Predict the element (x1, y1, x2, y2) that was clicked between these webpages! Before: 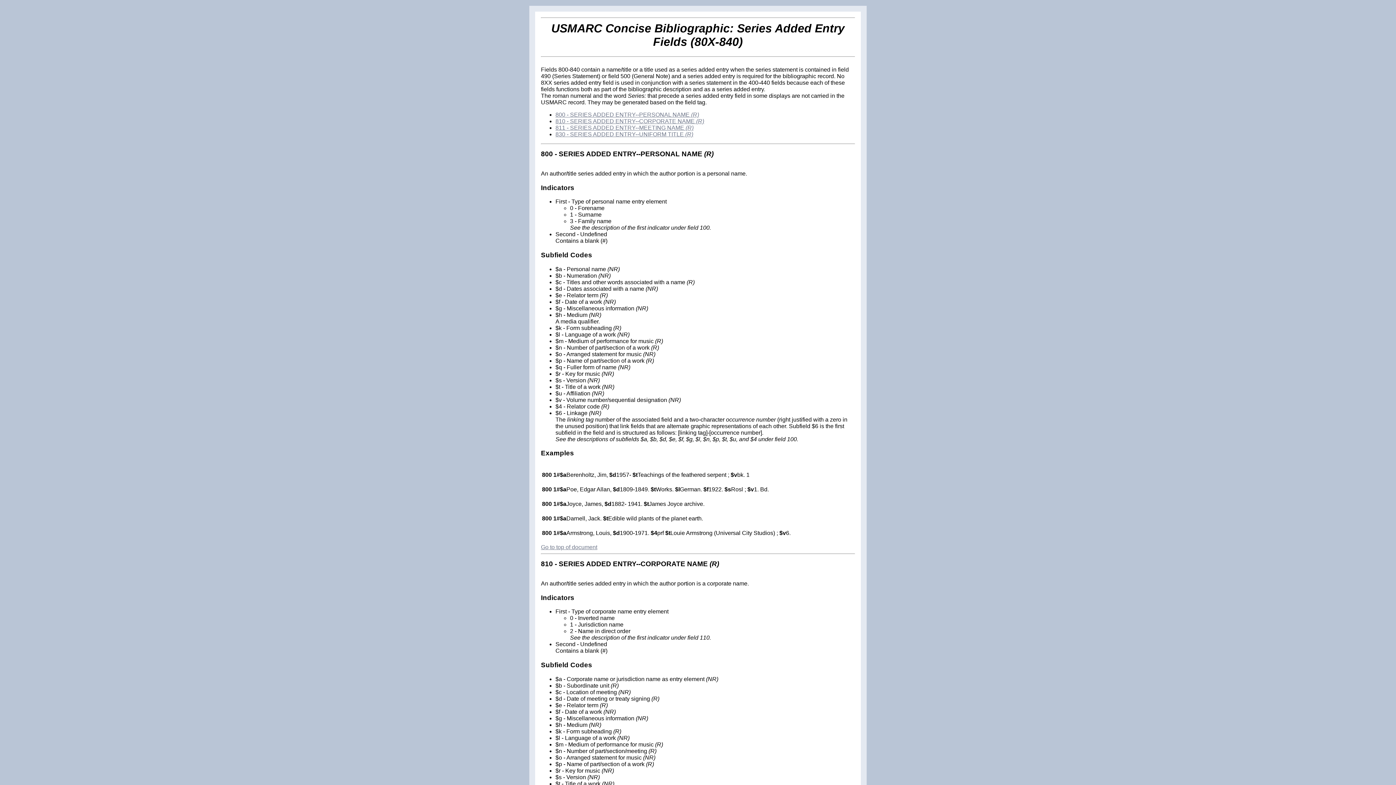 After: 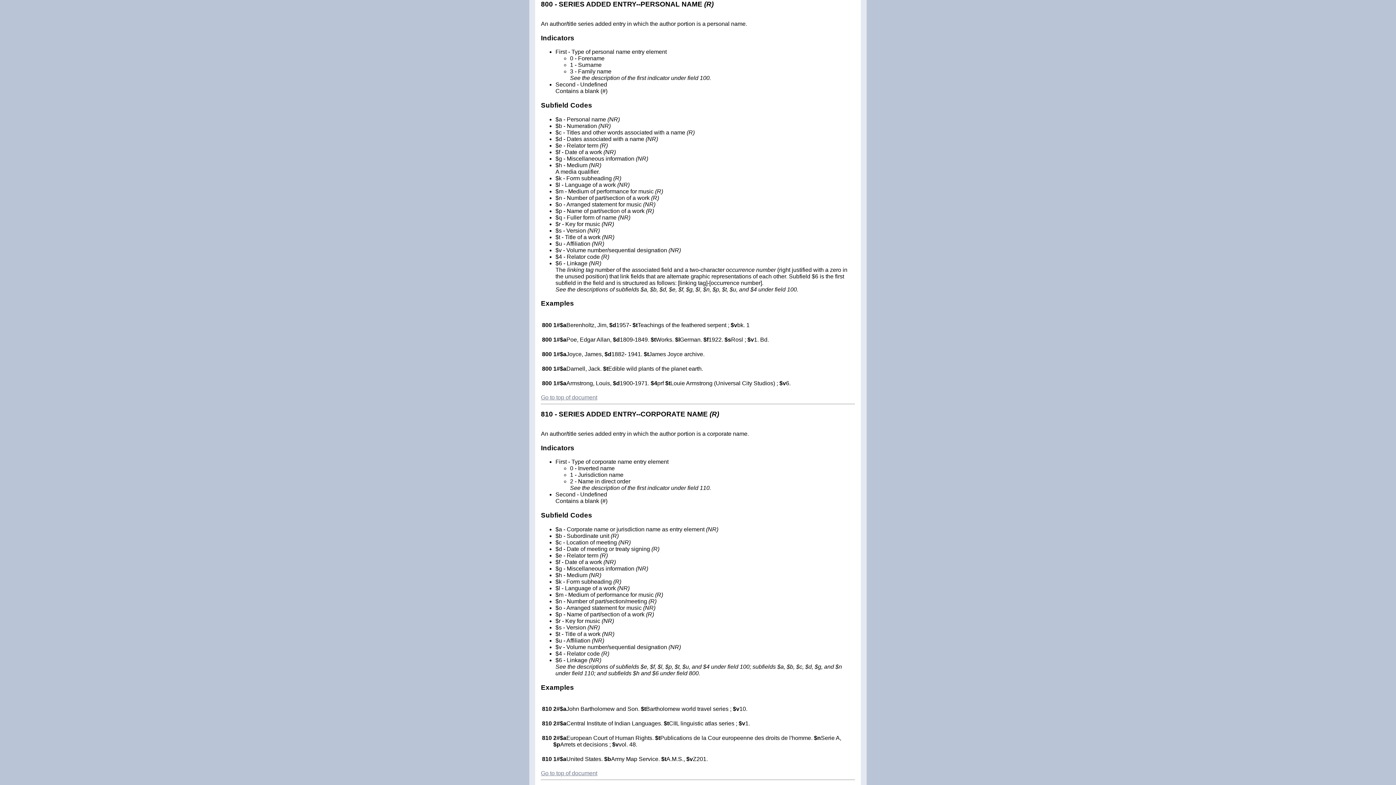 Action: label: 800 - SERIES ADDED ENTRY--PERSONAL NAME (R) bbox: (555, 111, 699, 117)